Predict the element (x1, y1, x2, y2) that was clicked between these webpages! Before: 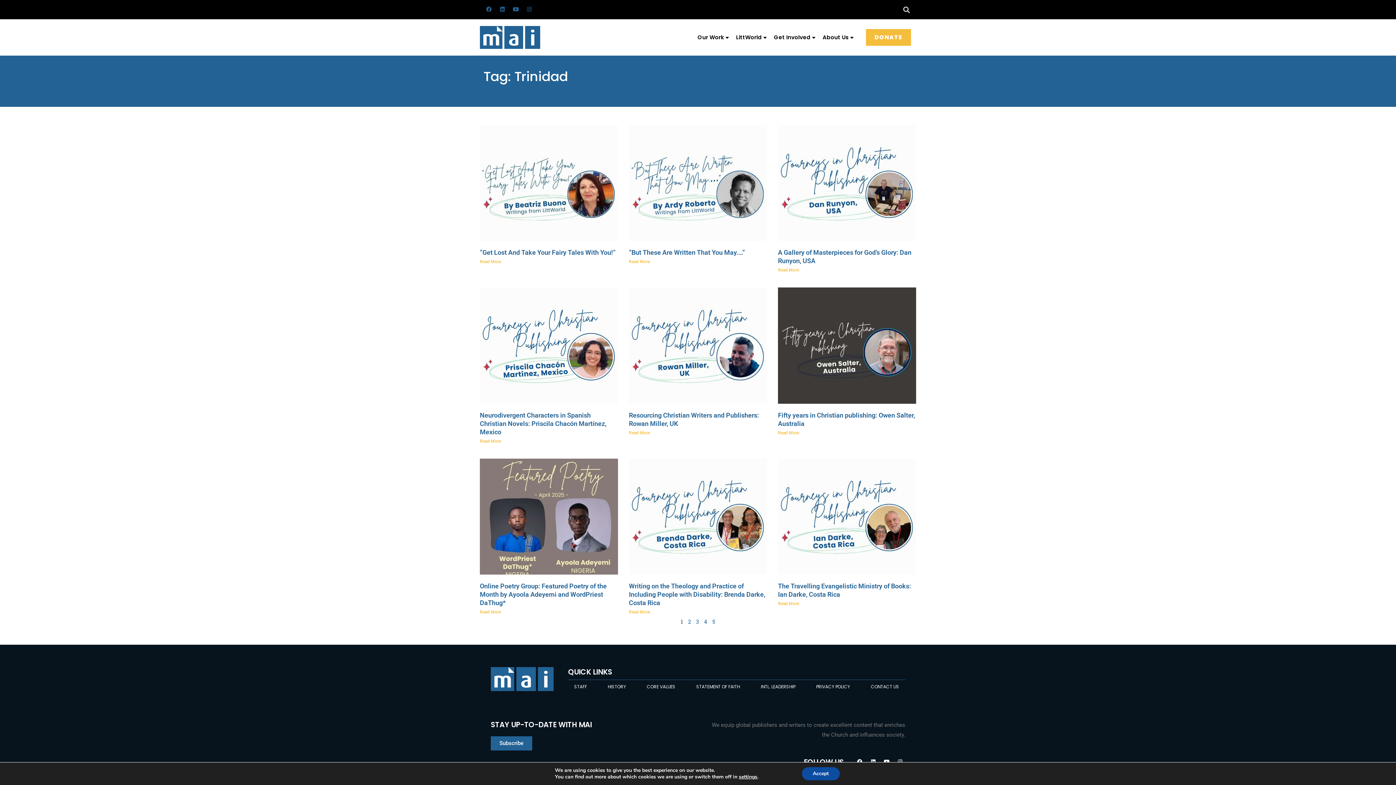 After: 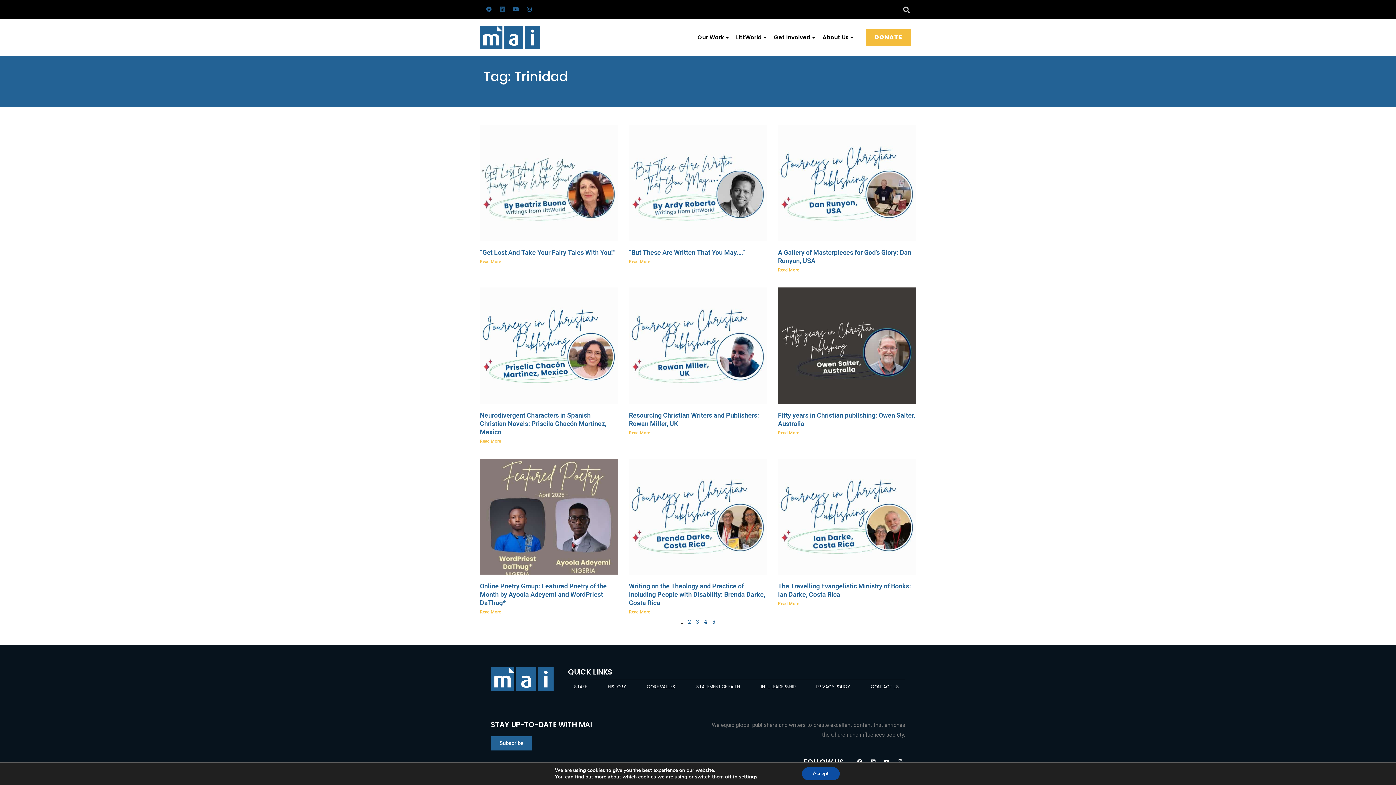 Action: label: Linkedin bbox: (497, 3, 508, 14)